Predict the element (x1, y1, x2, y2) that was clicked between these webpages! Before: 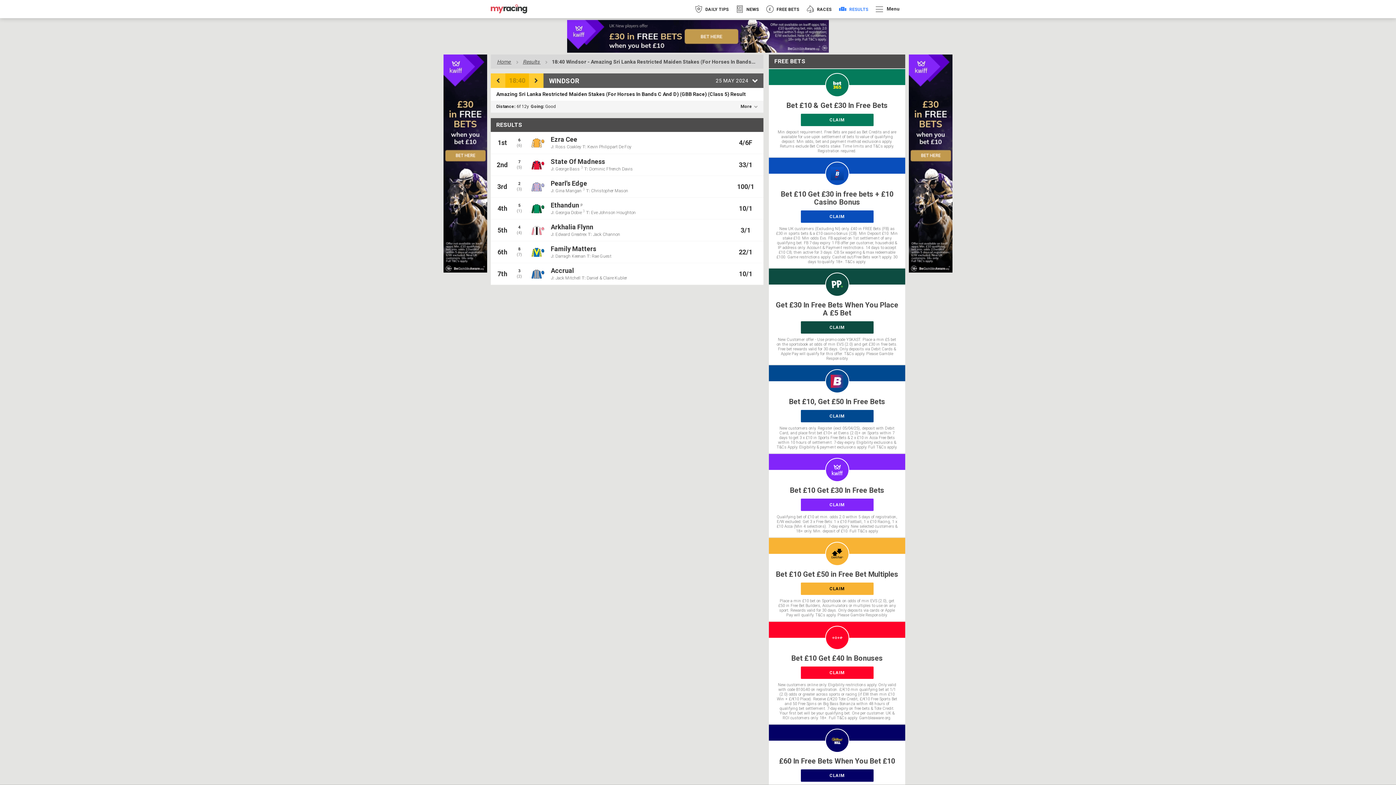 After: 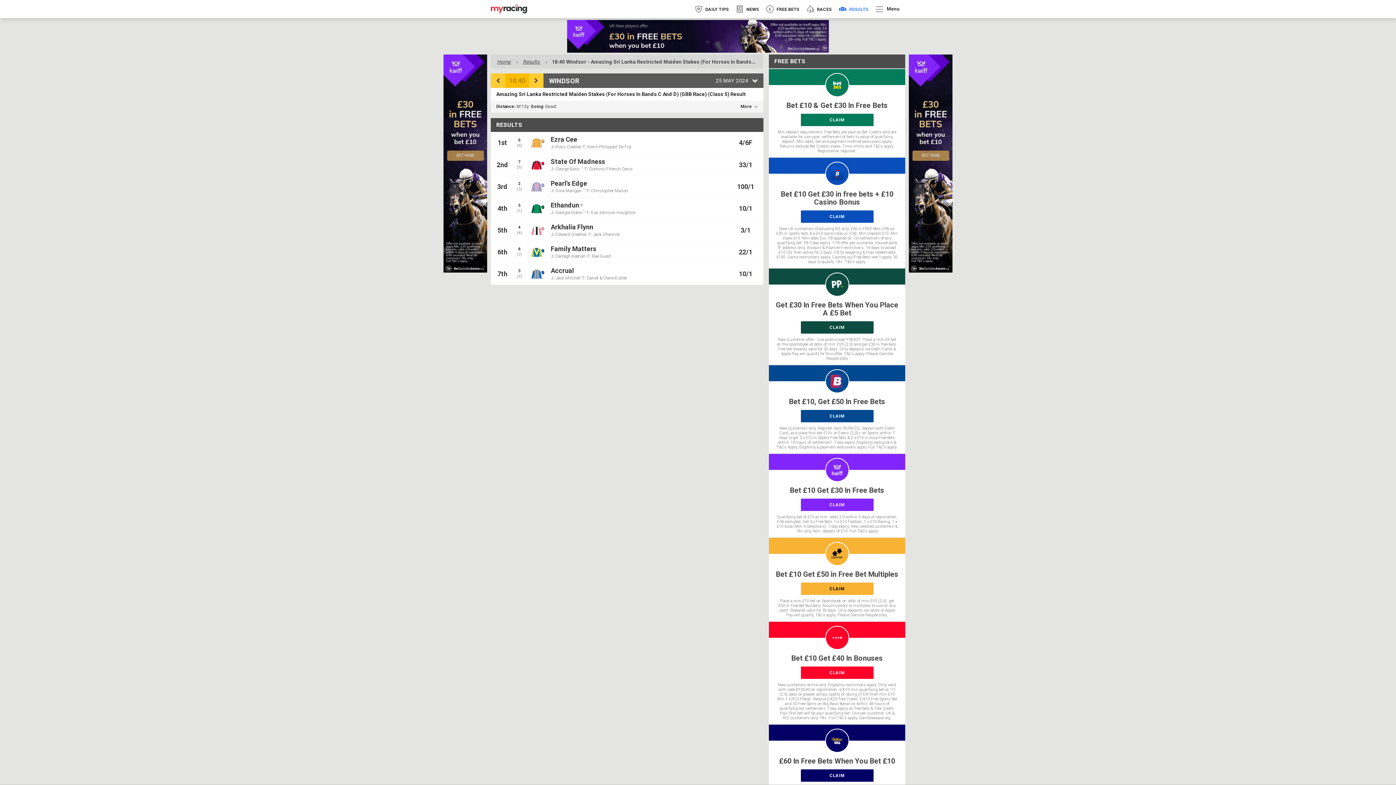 Action: label: Bet £10, Get £50 In Free Bets
CLAIM
New customers only. Register (excl 05/04/25), deposit with Debit Card, and place first bet £10+ at Evens (2.0)+ on Sports within 7 days to get 3 x £10 in Sports Free Bets & 2 x £10 in Acca Free Bets within 10 hours of settlement. 7-day expiry. Eligibility exclusions & T&Cs Apply. Eligibility & payment exclusions apply. Full T&Cs apply. bbox: (769, 365, 905, 453)